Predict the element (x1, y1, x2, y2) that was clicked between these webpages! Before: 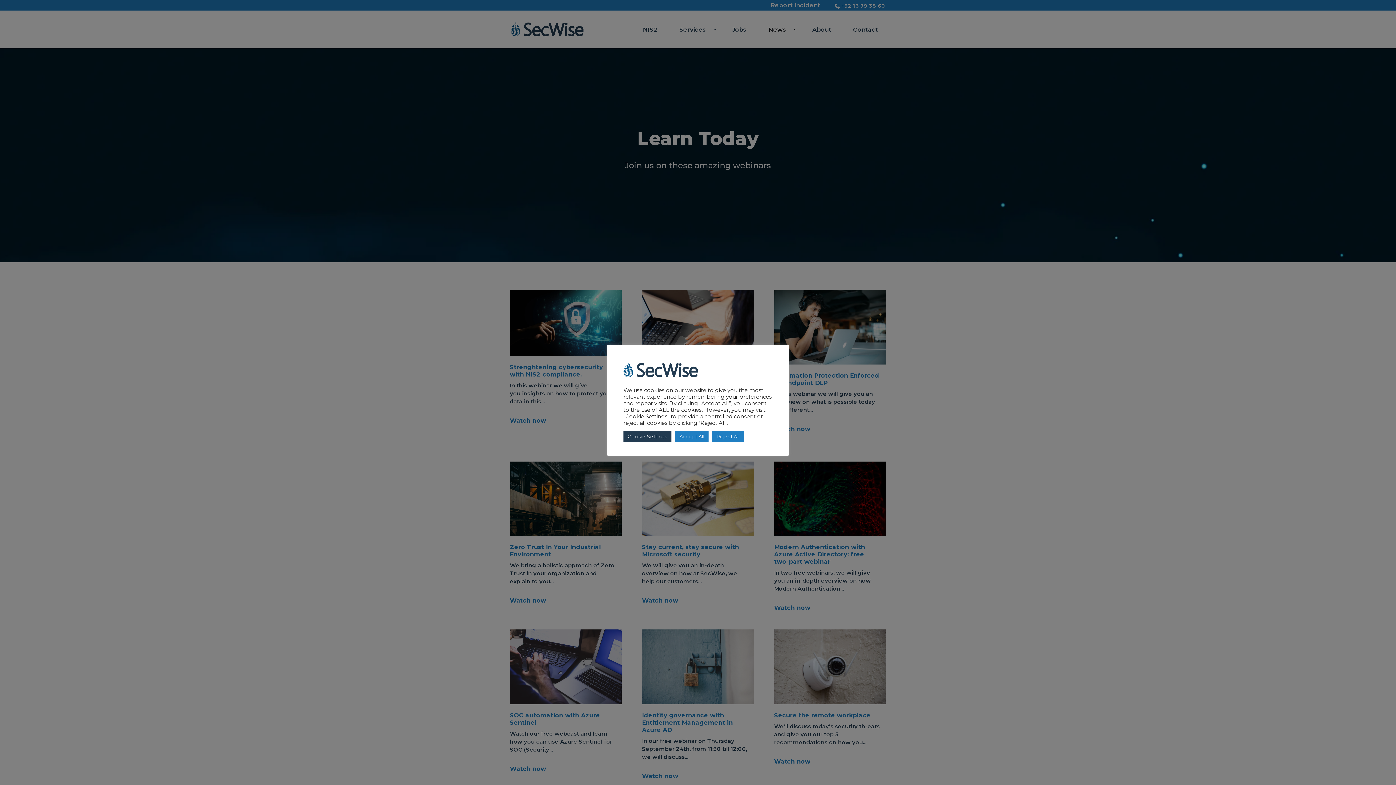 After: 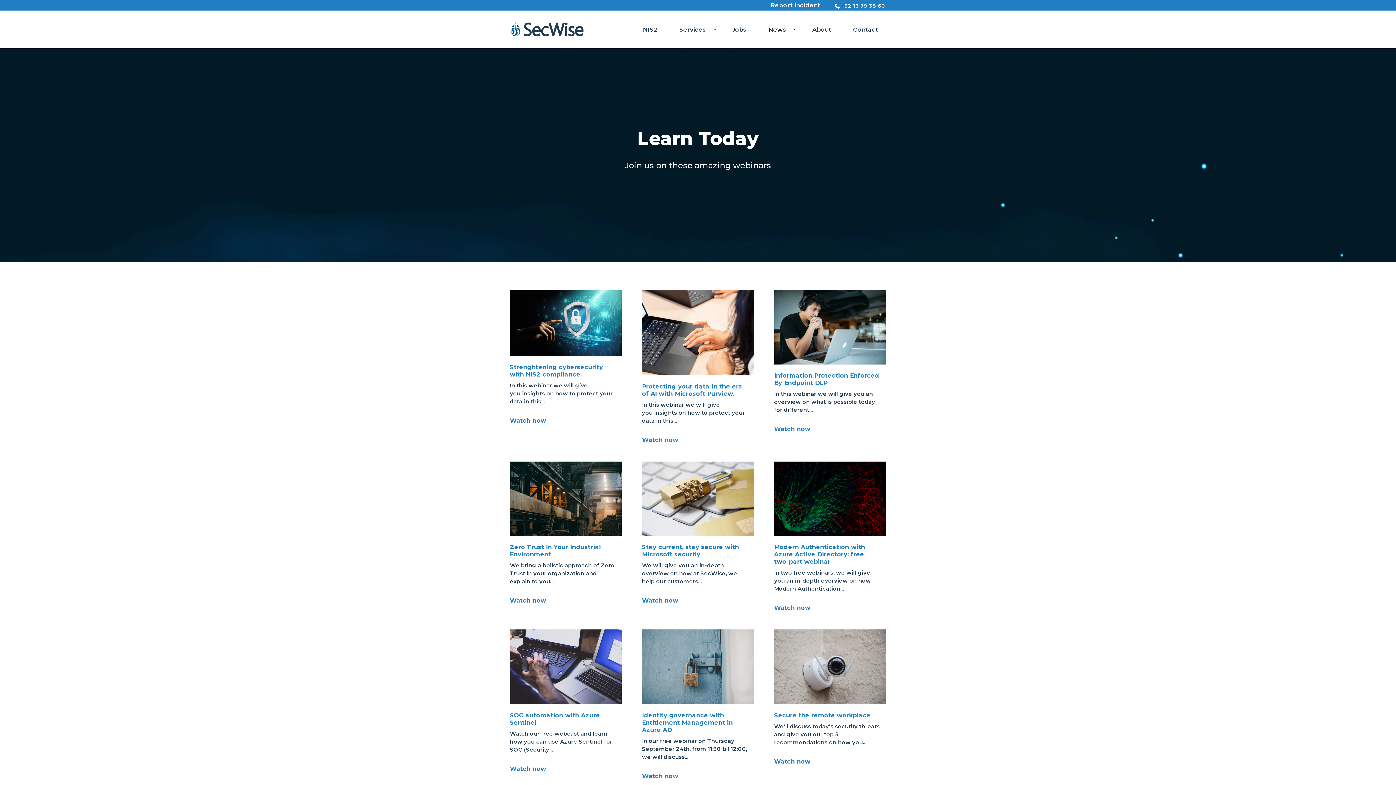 Action: bbox: (712, 431, 744, 442) label: Reject All